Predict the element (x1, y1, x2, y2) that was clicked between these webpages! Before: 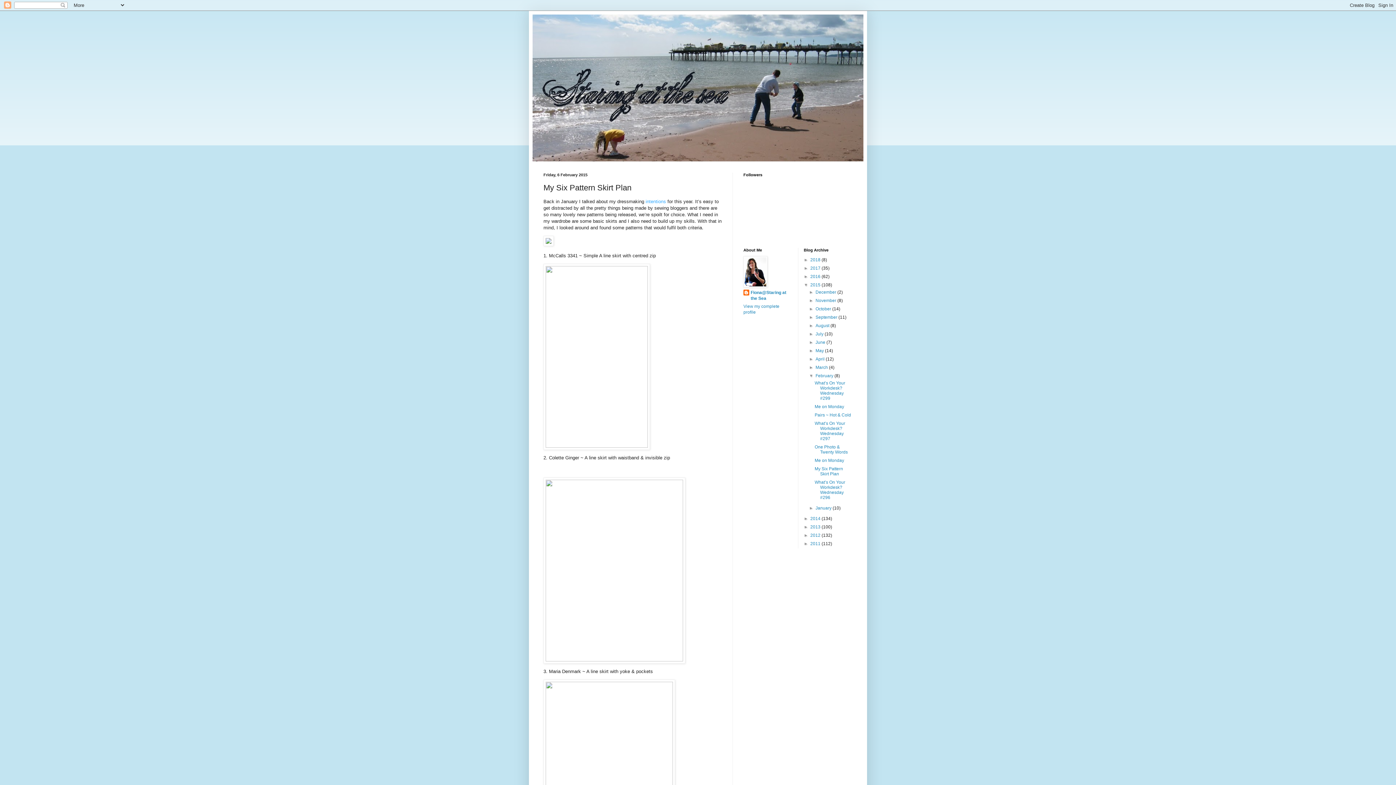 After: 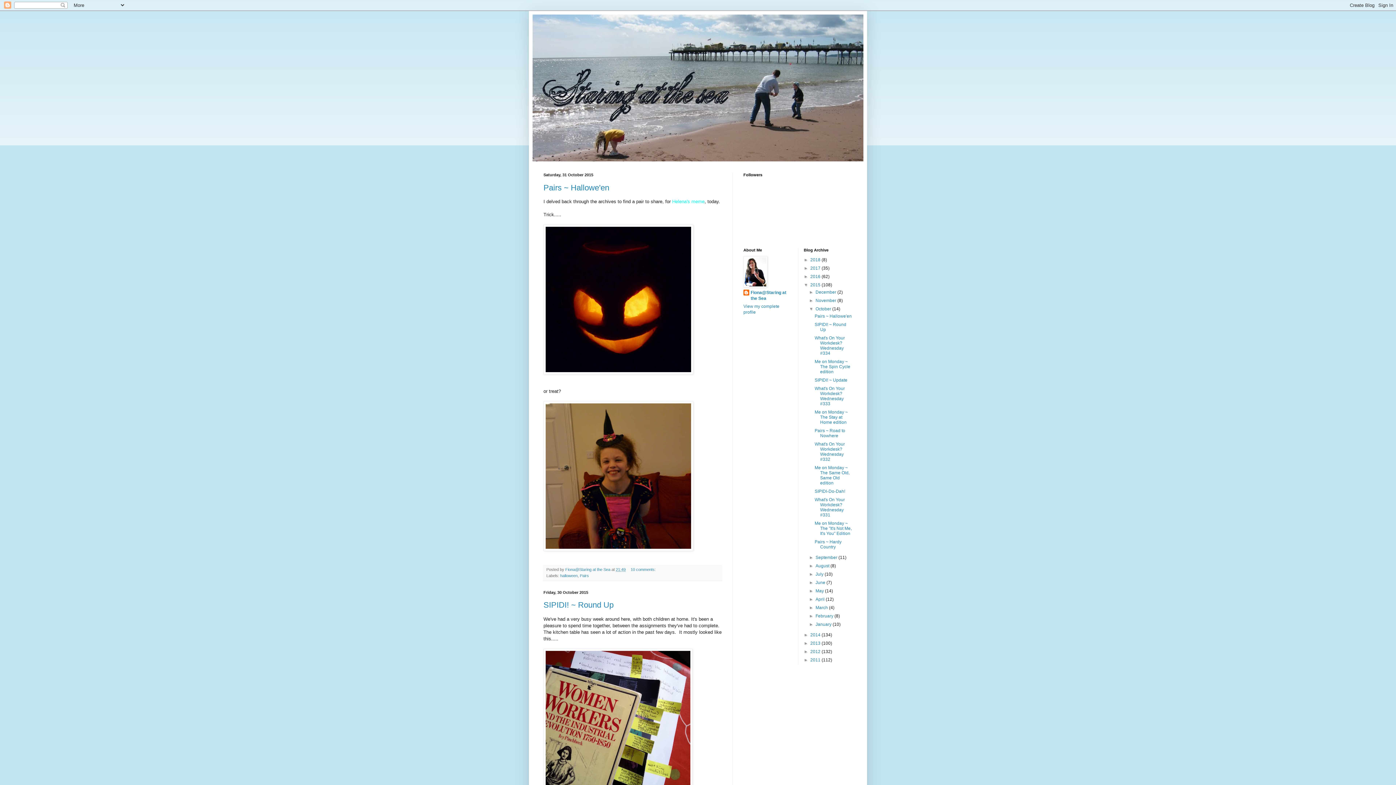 Action: label: October  bbox: (815, 306, 832, 311)